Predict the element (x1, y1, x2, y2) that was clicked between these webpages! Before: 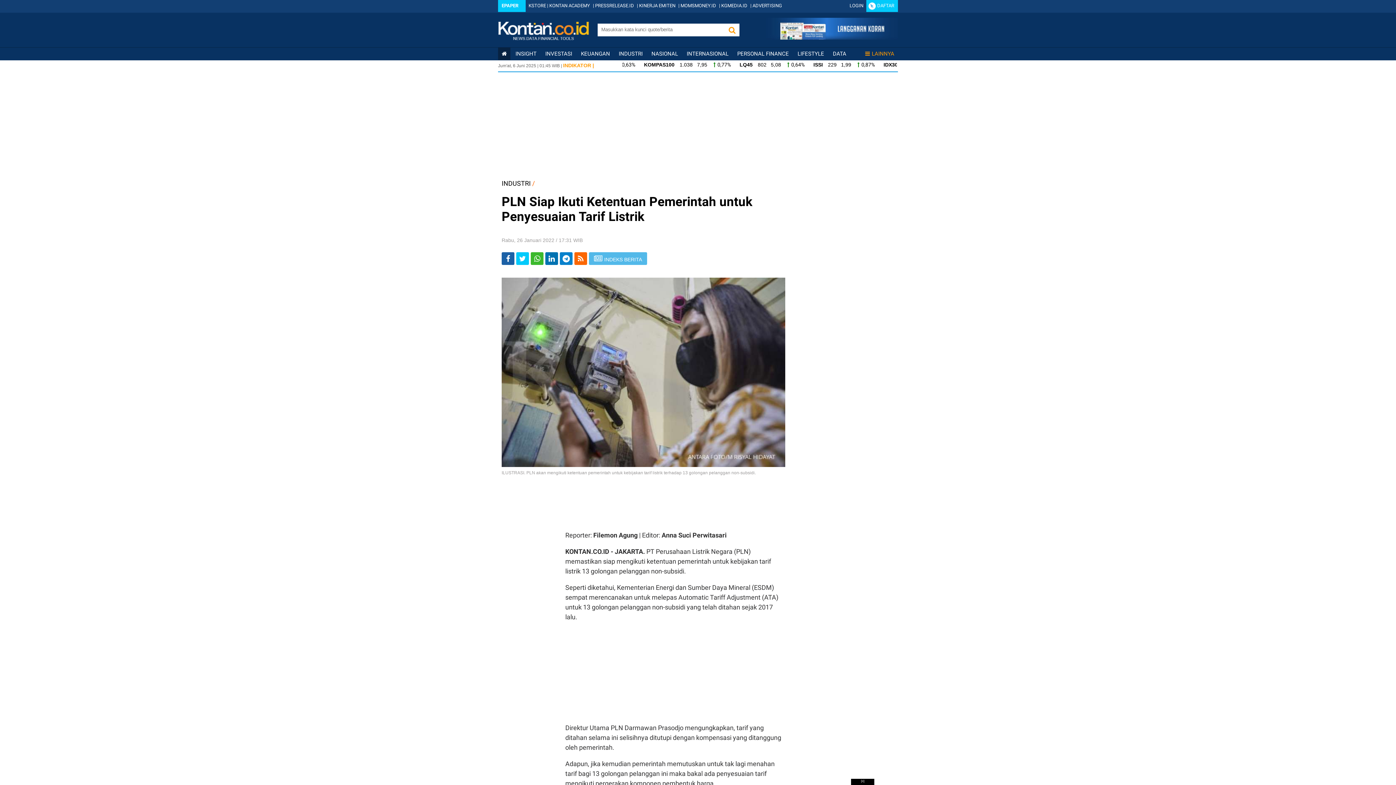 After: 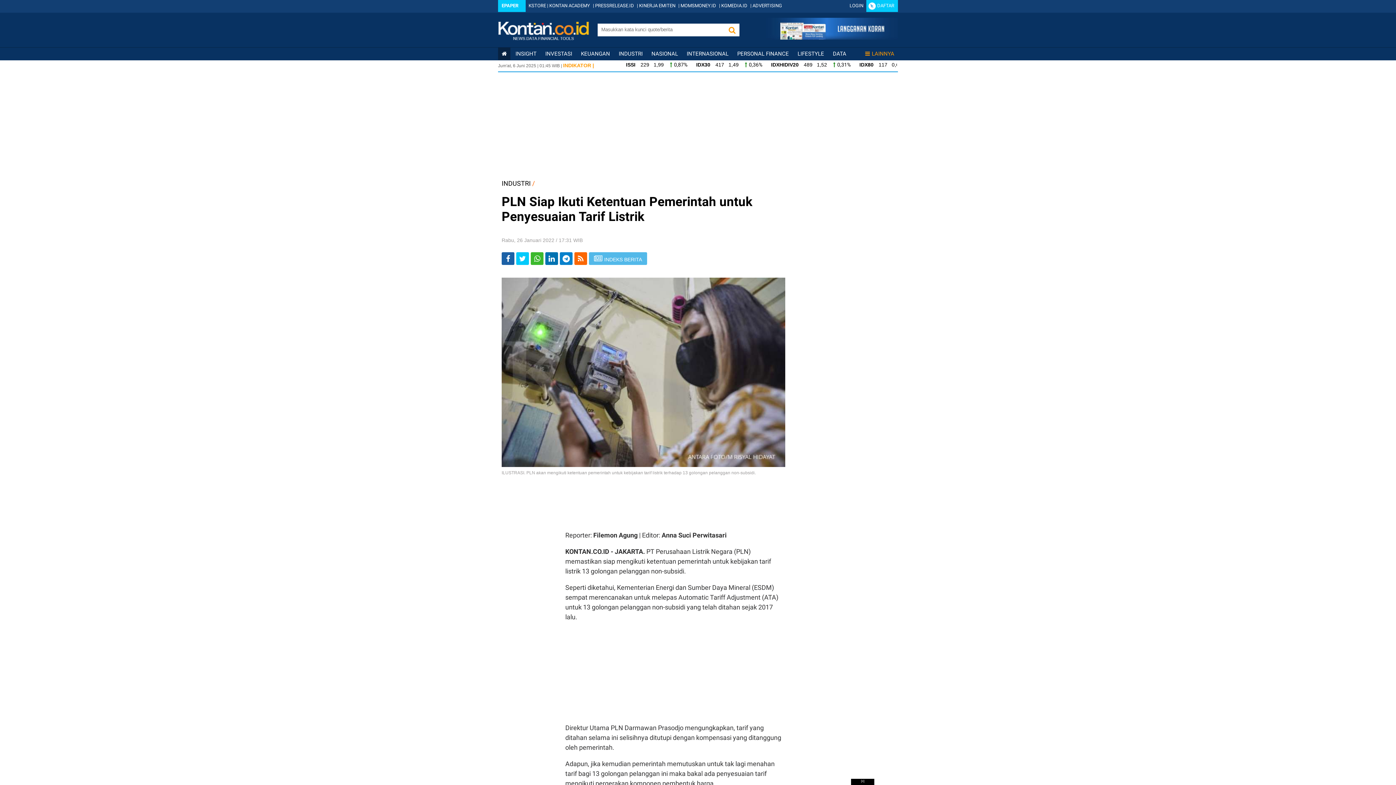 Action: bbox: (516, 252, 529, 265) label: Share-Twitter